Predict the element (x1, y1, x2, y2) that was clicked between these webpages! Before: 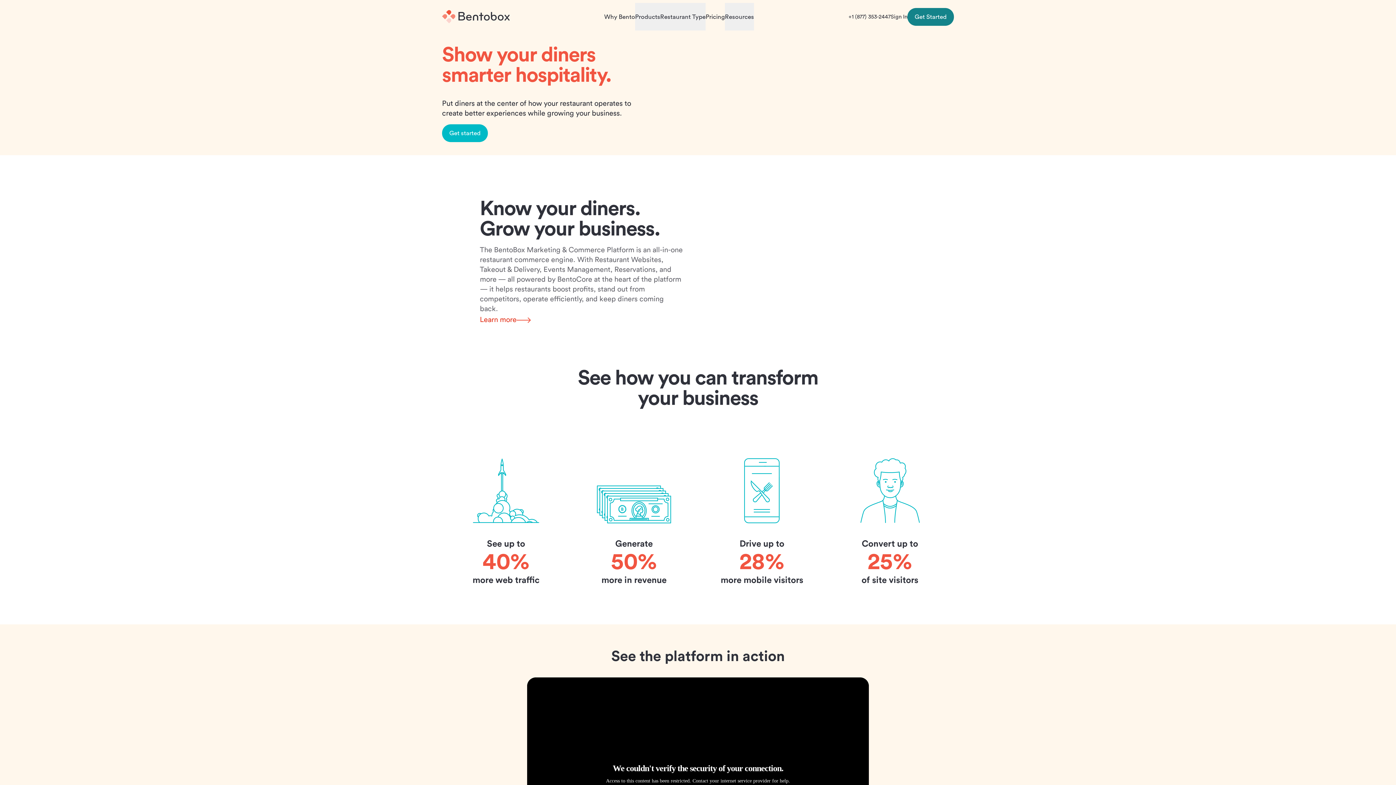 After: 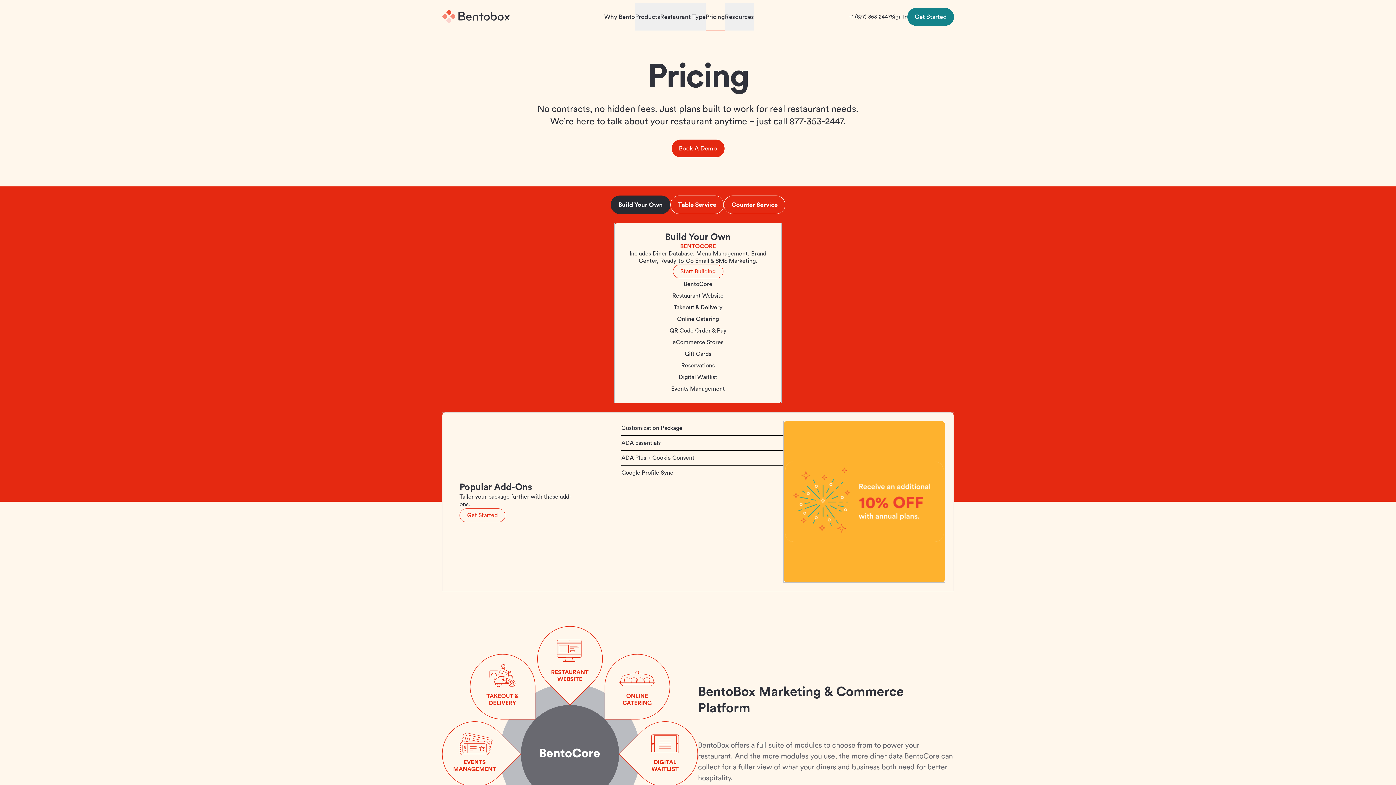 Action: bbox: (705, 2, 725, 30) label: Pricing